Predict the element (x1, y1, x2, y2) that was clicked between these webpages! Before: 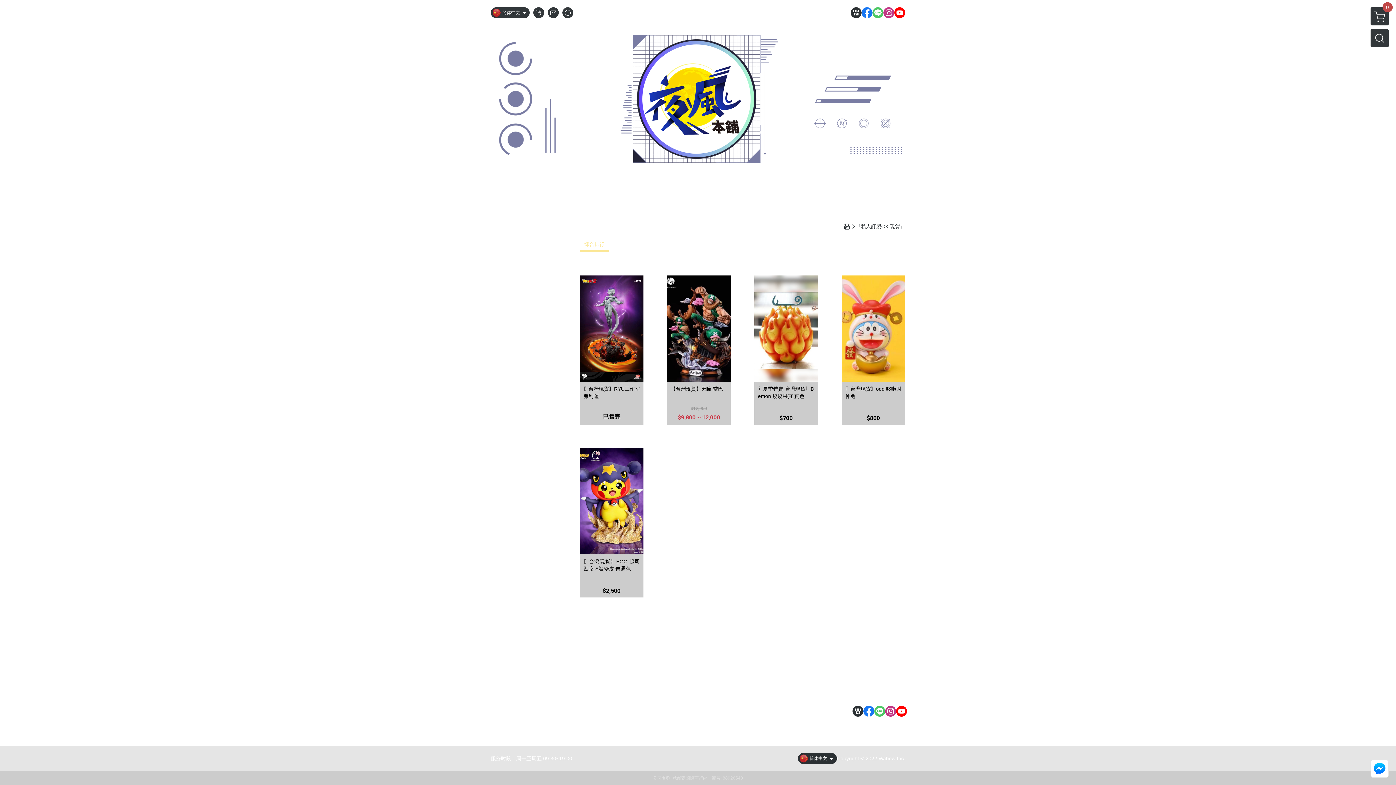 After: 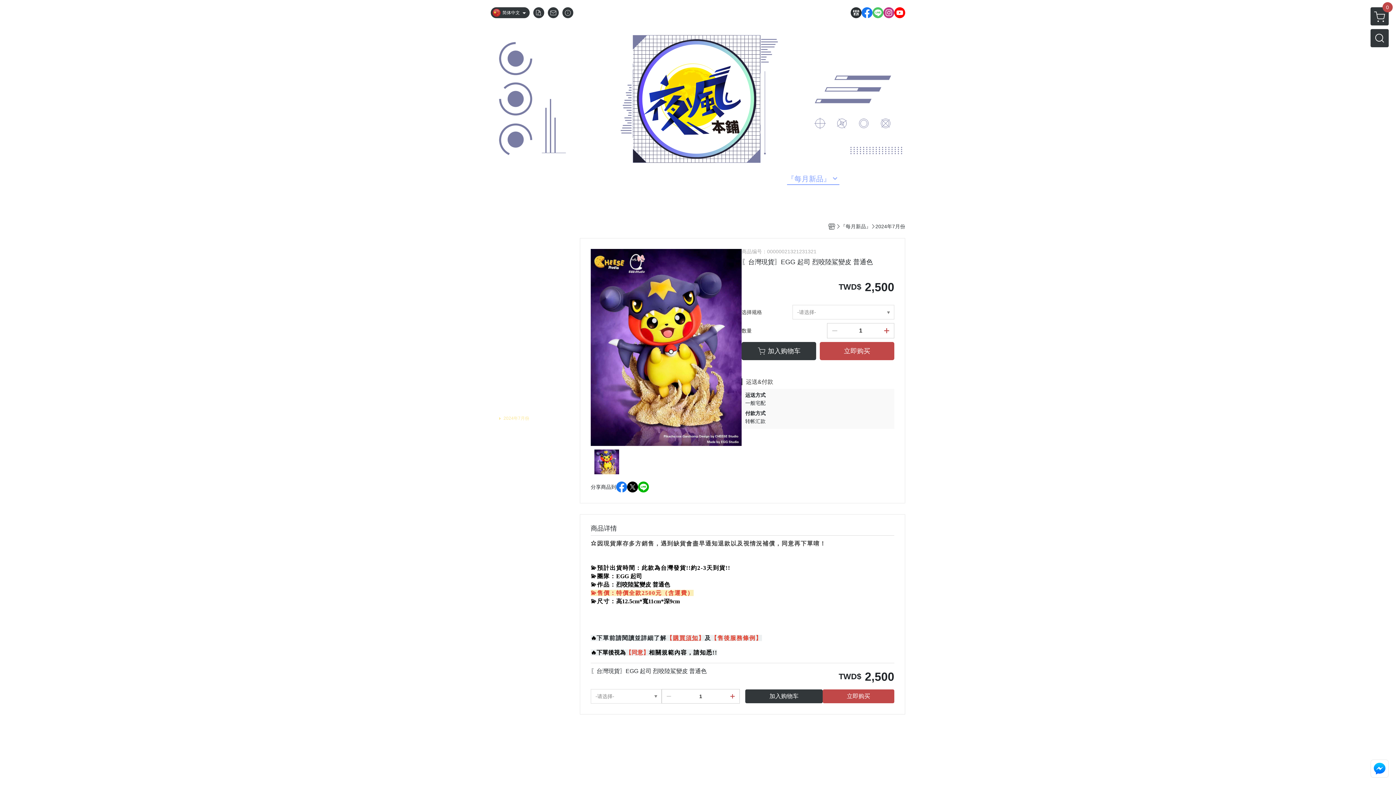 Action: label: 〖台灣現貨〗EGG 起司 烈咬陸鯊變皮 普通色
$2,500 bbox: (580, 448, 643, 597)